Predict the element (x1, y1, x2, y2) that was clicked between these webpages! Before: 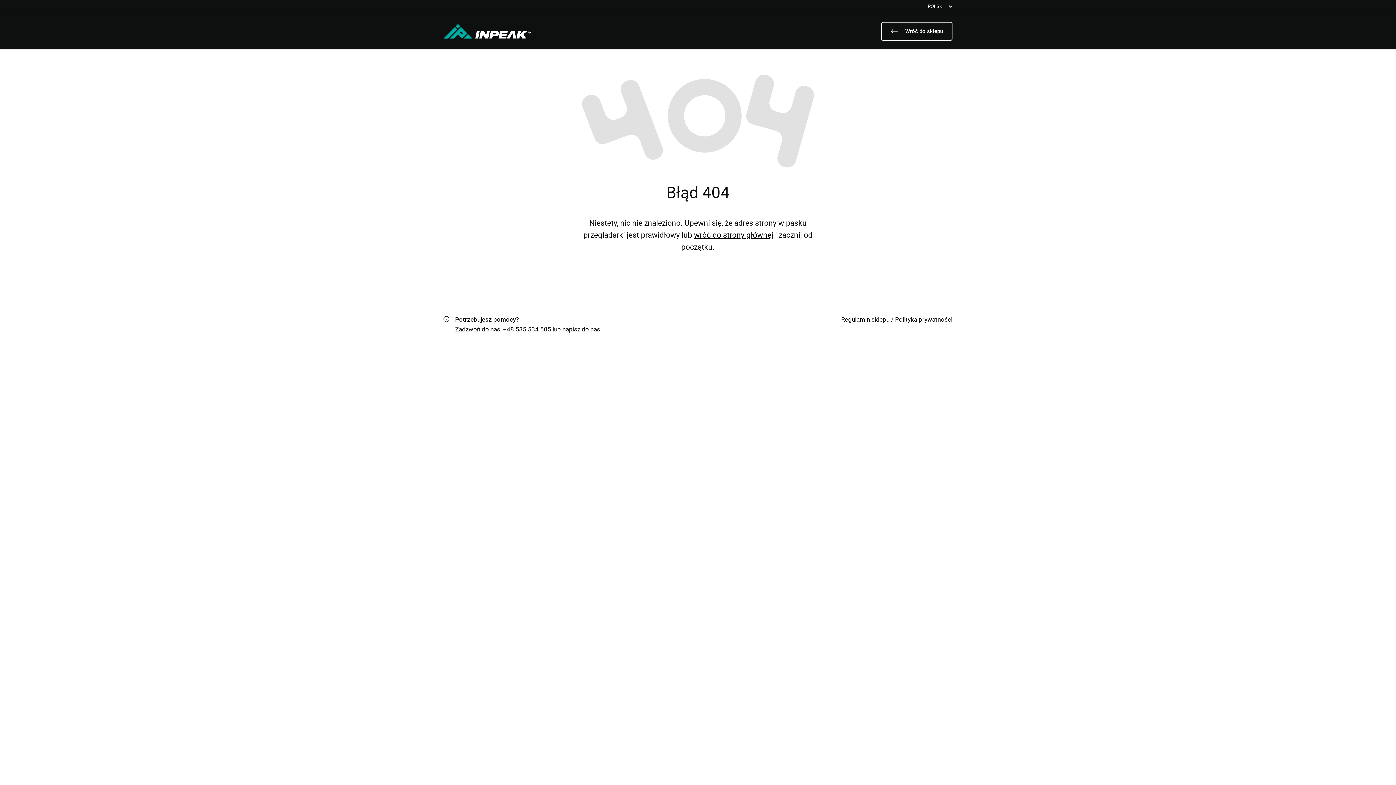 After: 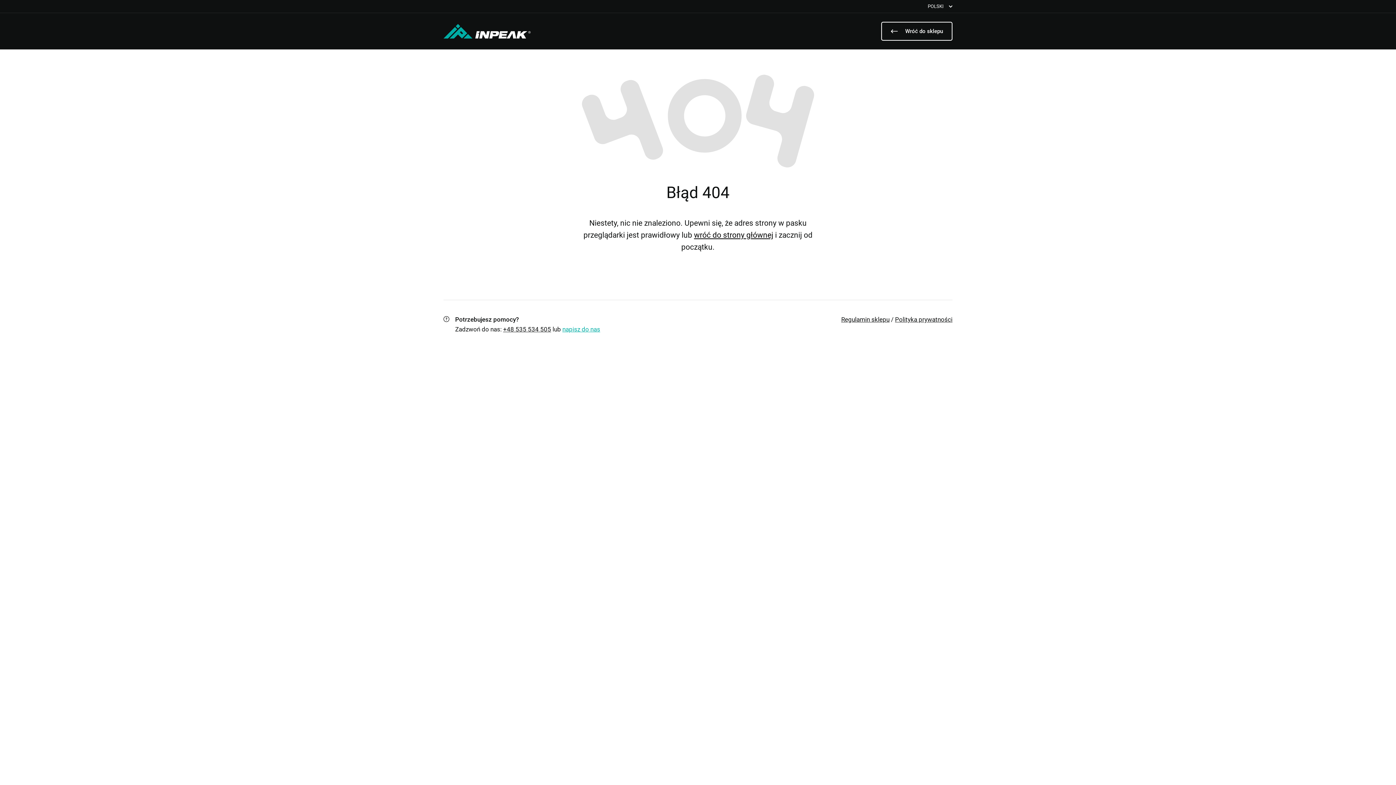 Action: bbox: (562, 325, 600, 333) label: napisz do nas